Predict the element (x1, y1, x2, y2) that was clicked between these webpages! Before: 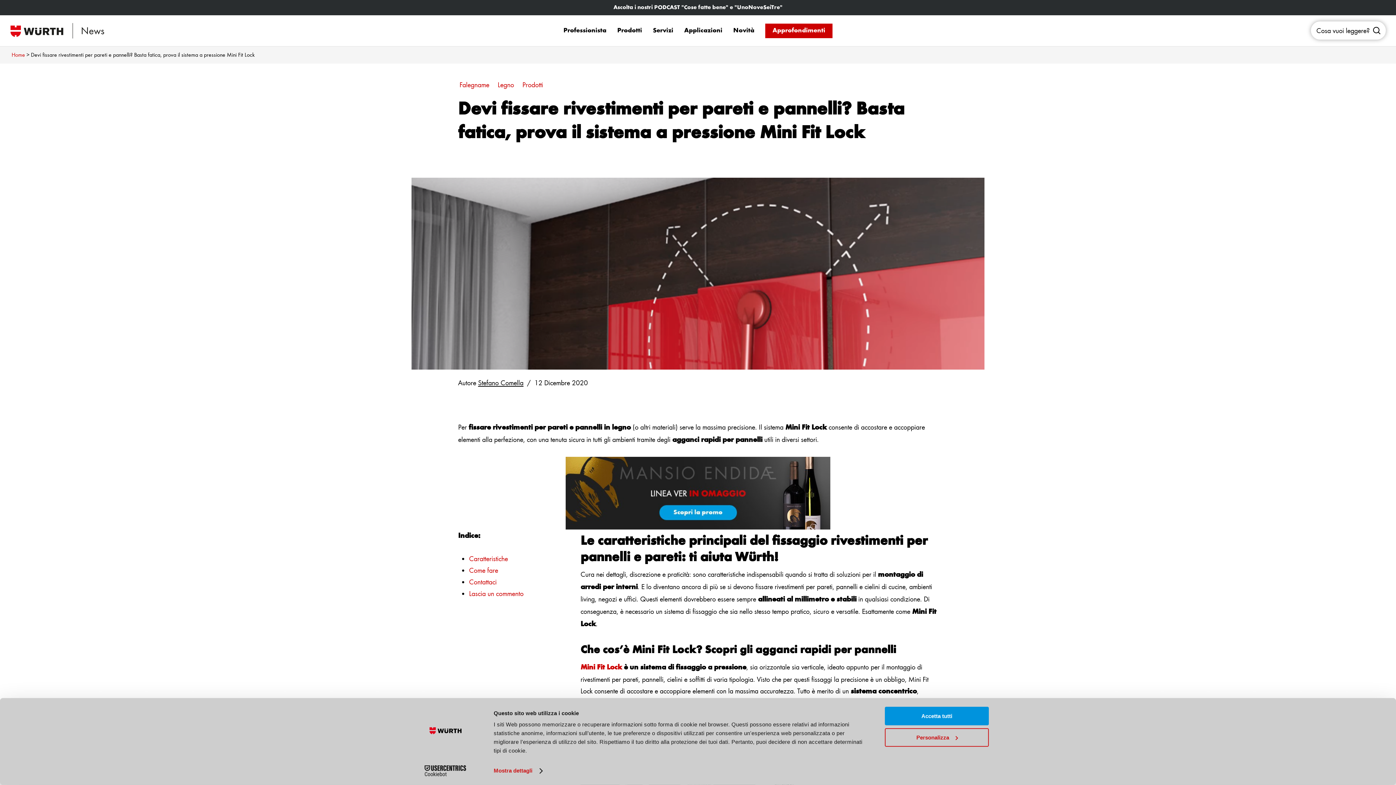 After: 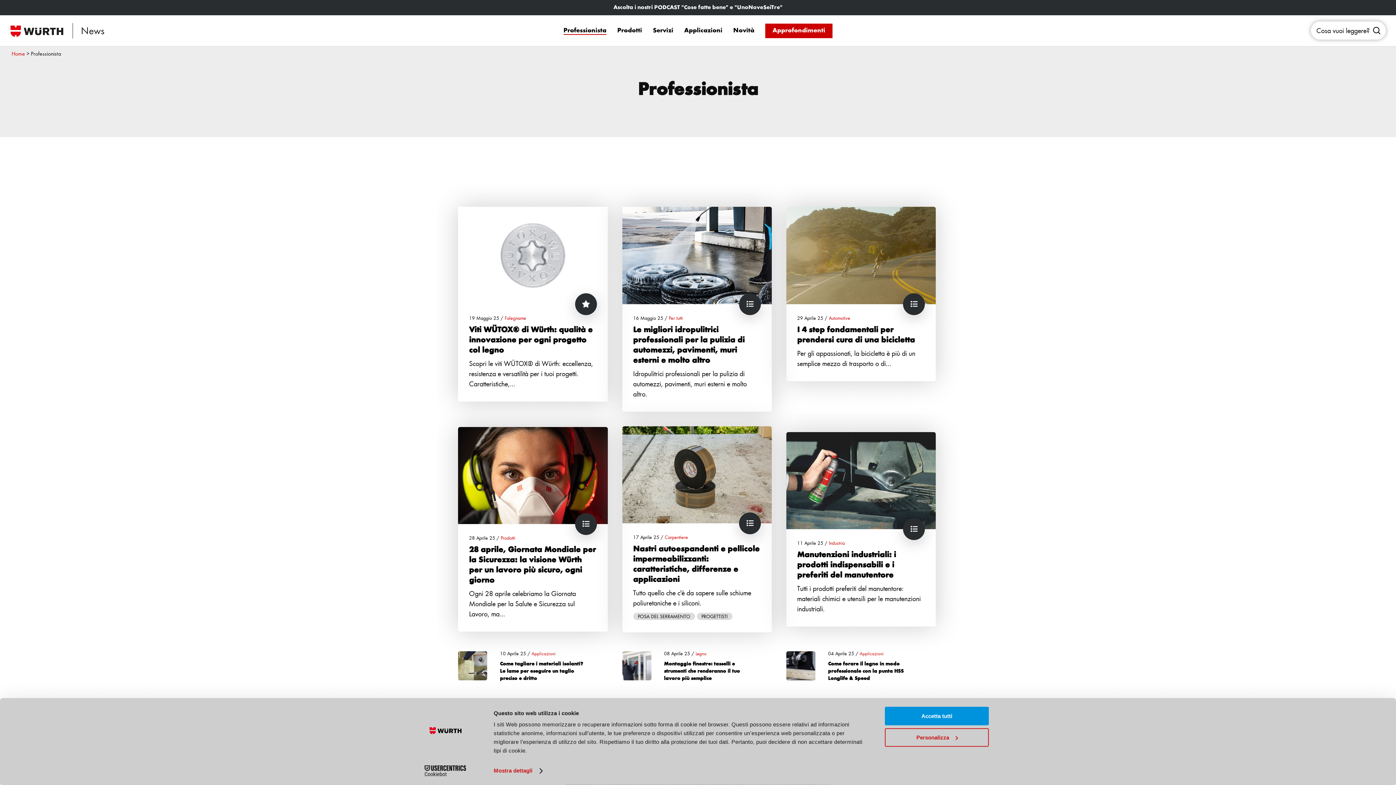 Action: label: Professionista bbox: (563, 26, 606, 35)